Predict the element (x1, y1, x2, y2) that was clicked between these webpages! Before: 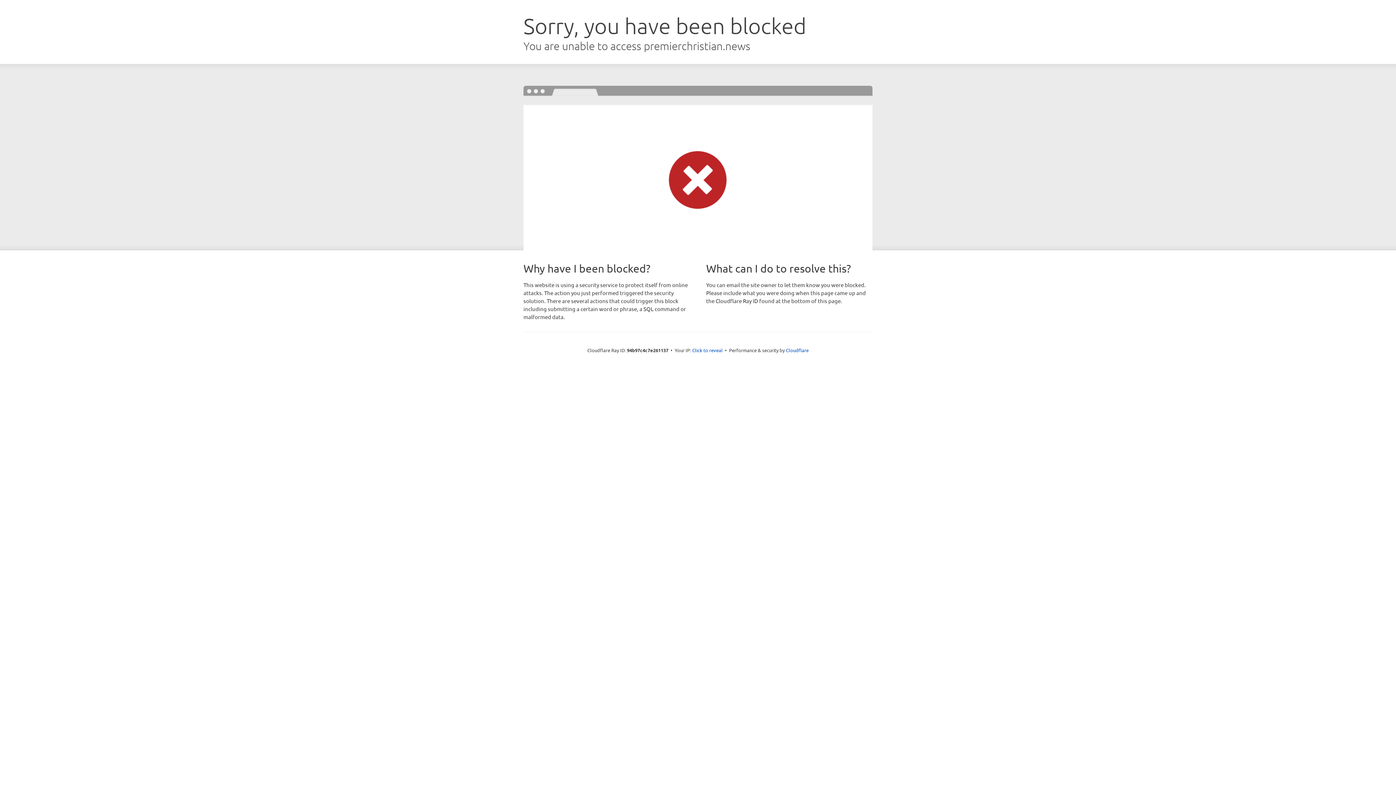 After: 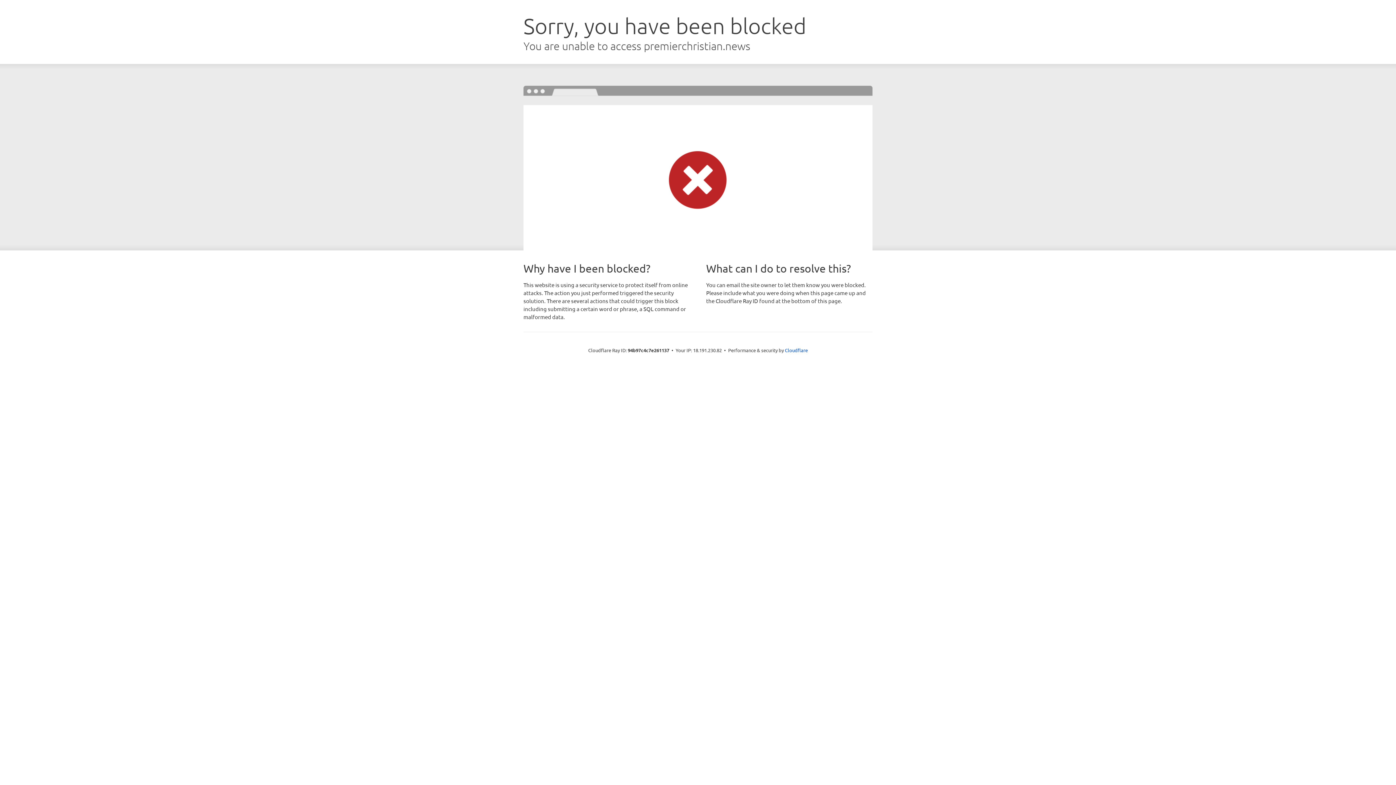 Action: label: Click to reveal bbox: (692, 346, 722, 353)